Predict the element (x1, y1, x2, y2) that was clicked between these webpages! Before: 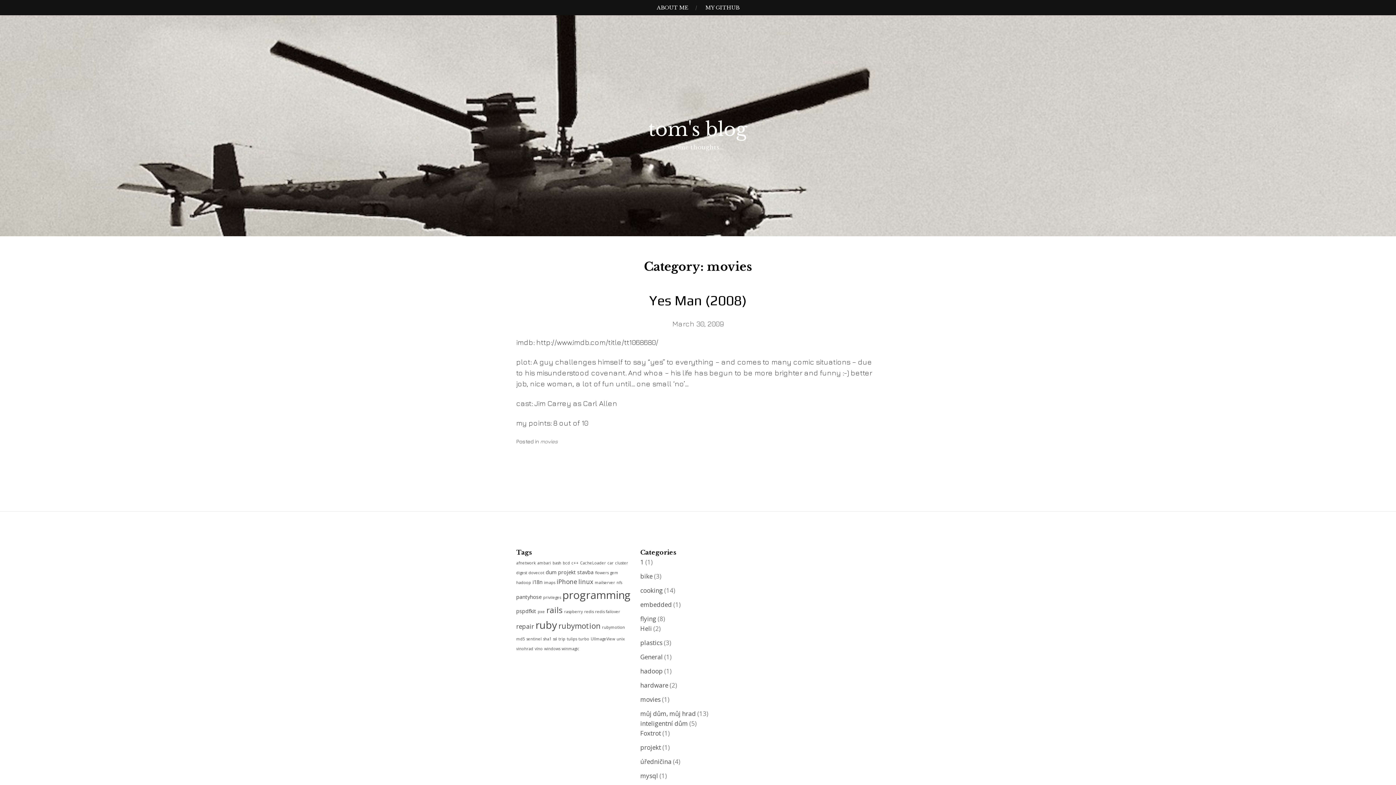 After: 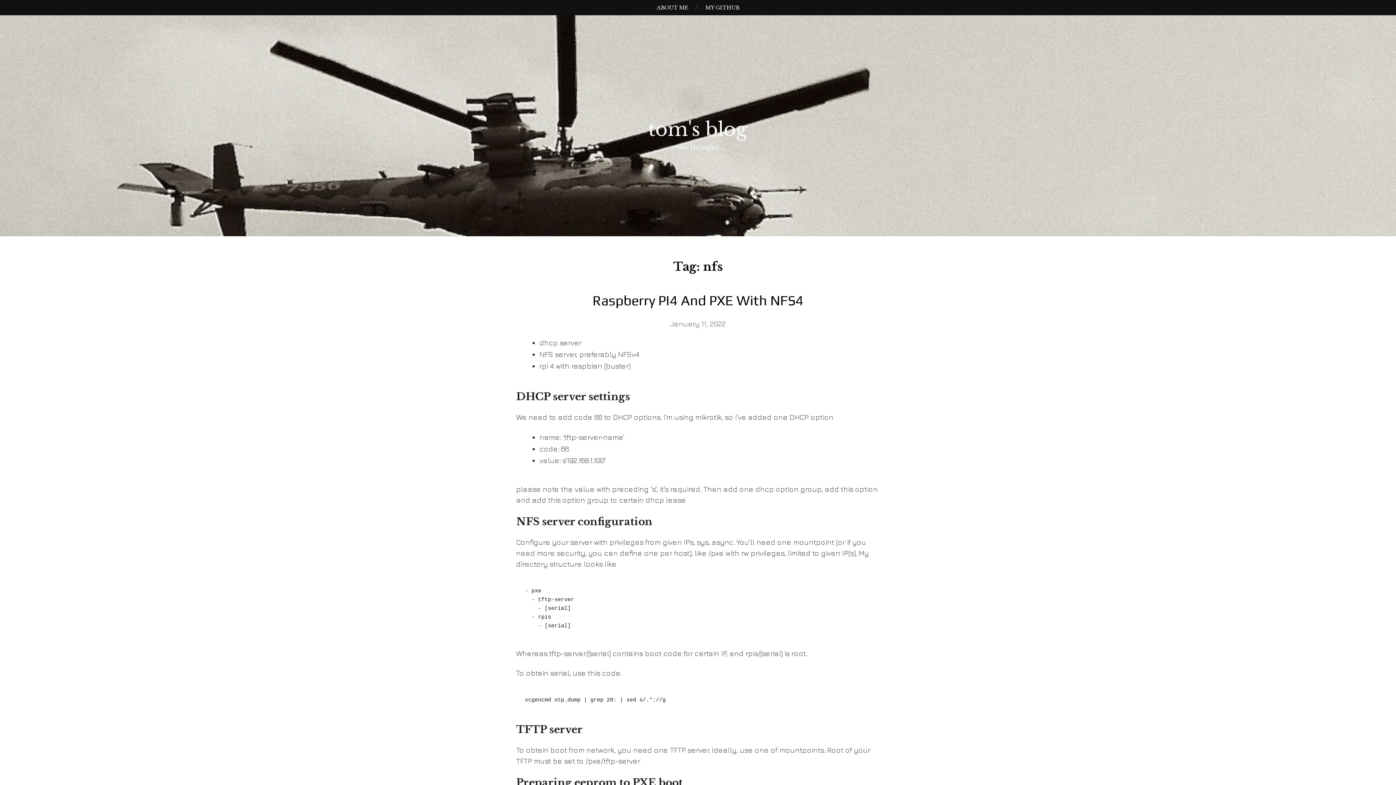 Action: label: nfs (1 item) bbox: (616, 580, 622, 585)